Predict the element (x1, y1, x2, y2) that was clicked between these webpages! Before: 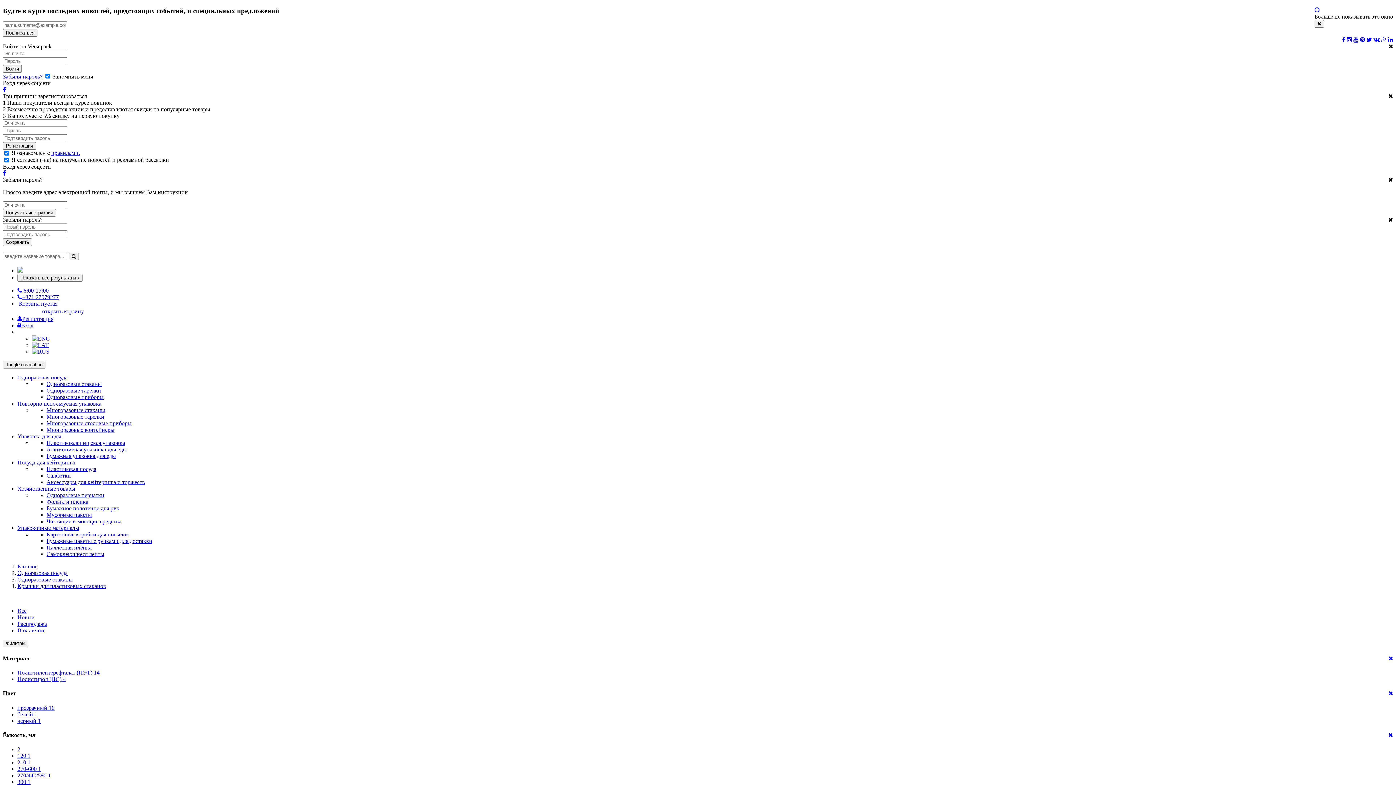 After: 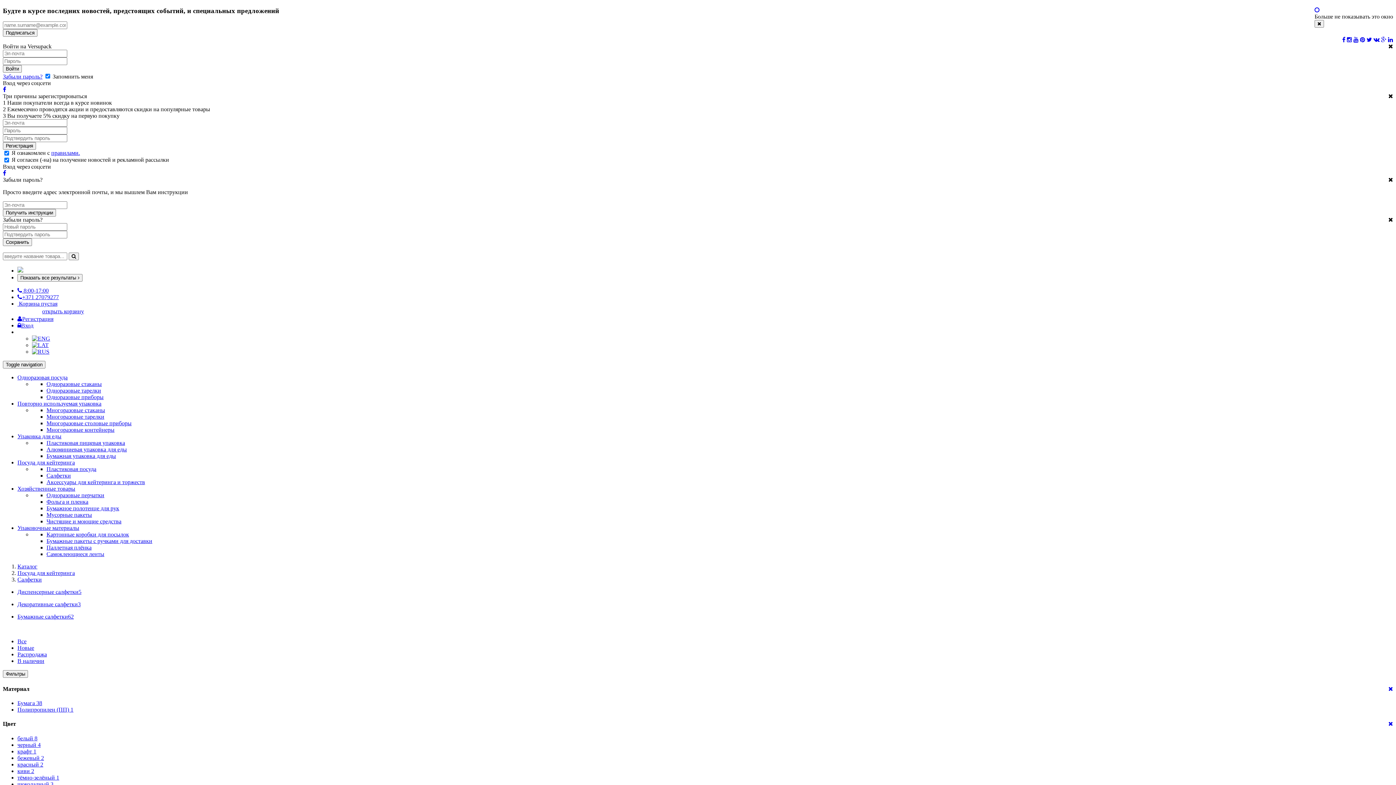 Action: label: Салфетки bbox: (46, 472, 70, 479)